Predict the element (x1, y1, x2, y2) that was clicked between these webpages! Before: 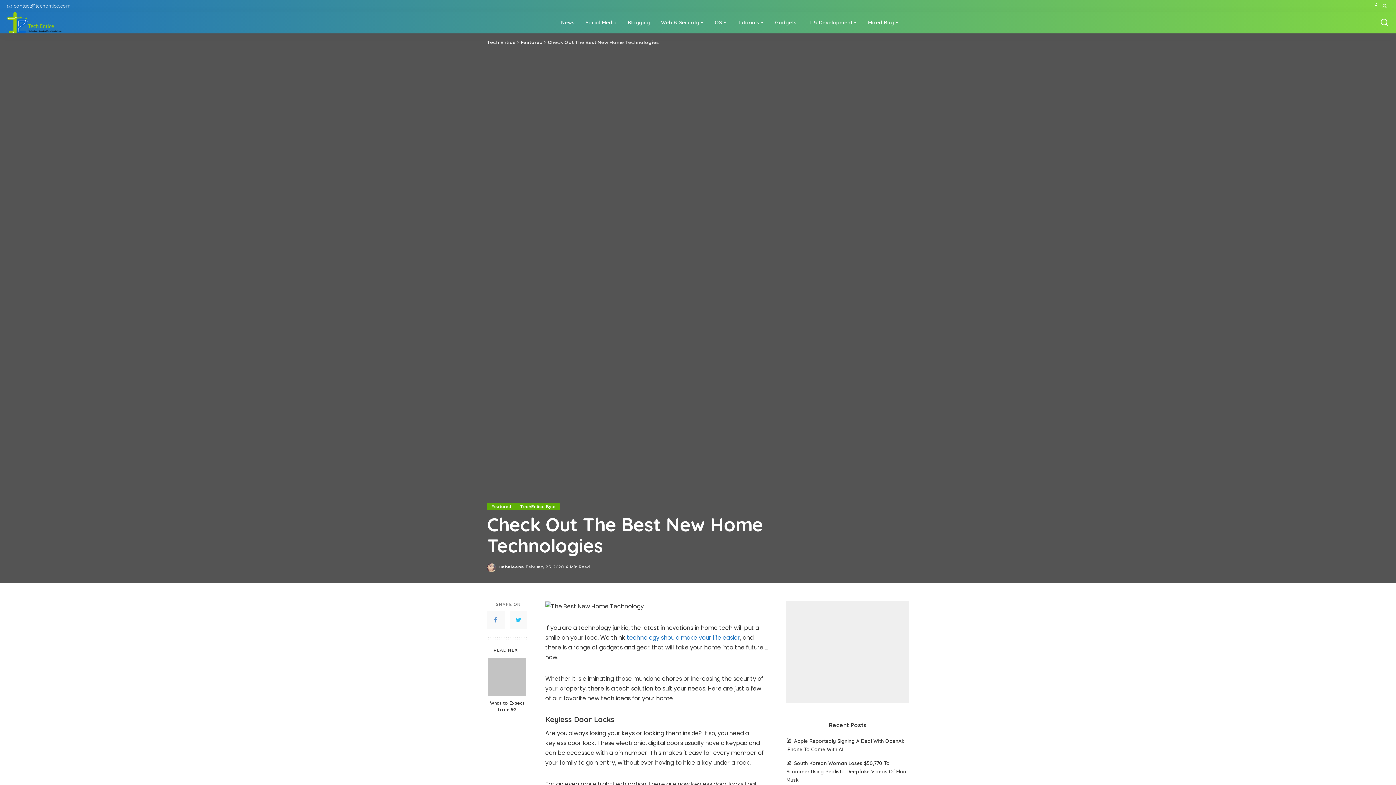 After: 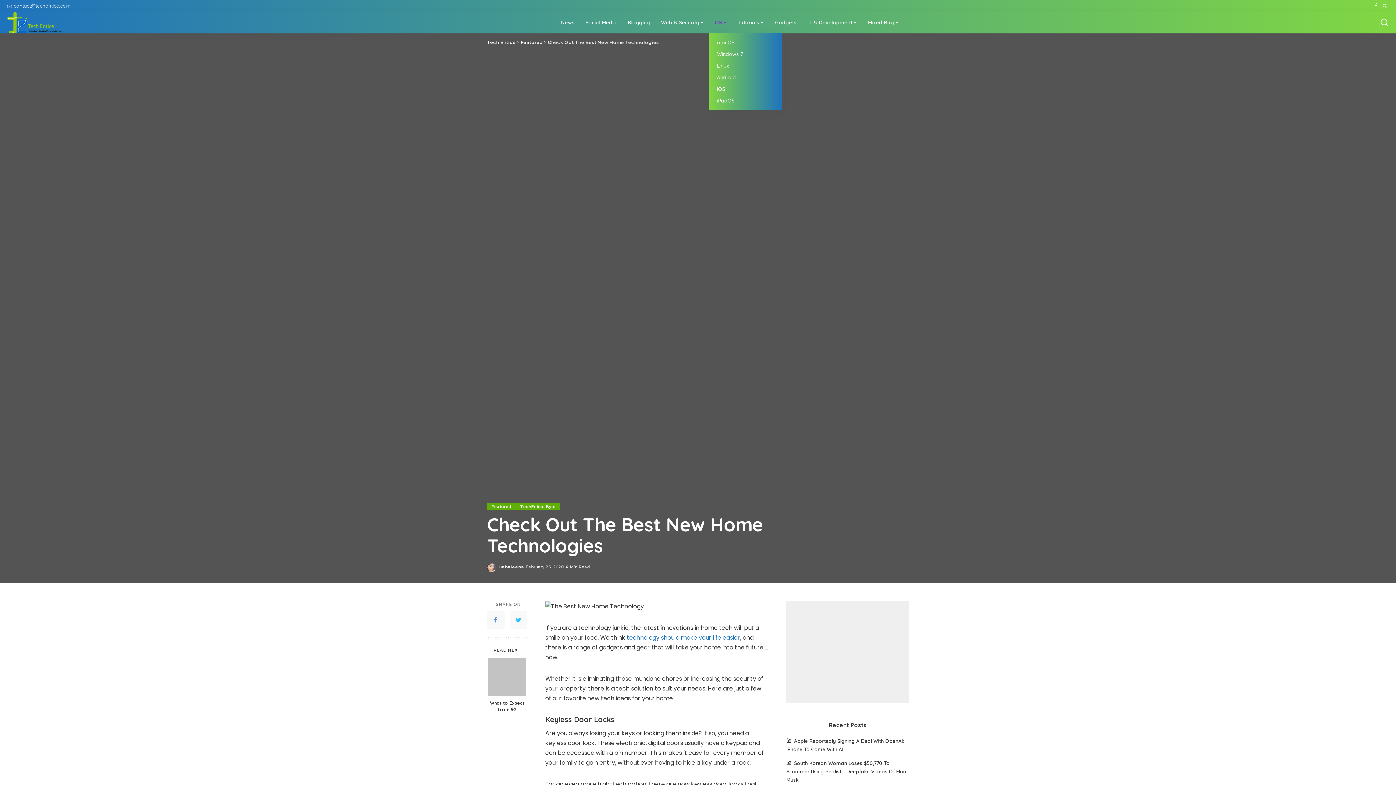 Action: bbox: (709, 11, 732, 33) label: OS